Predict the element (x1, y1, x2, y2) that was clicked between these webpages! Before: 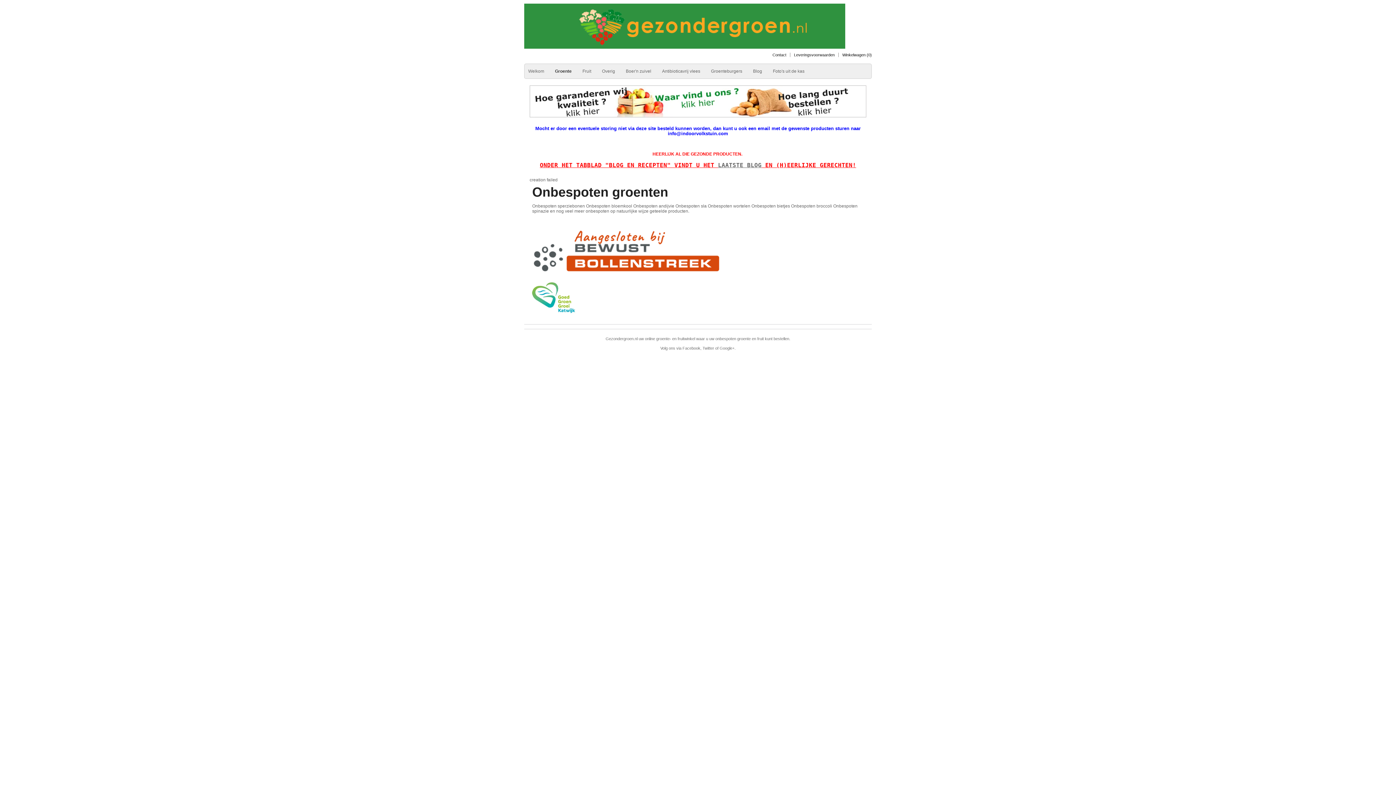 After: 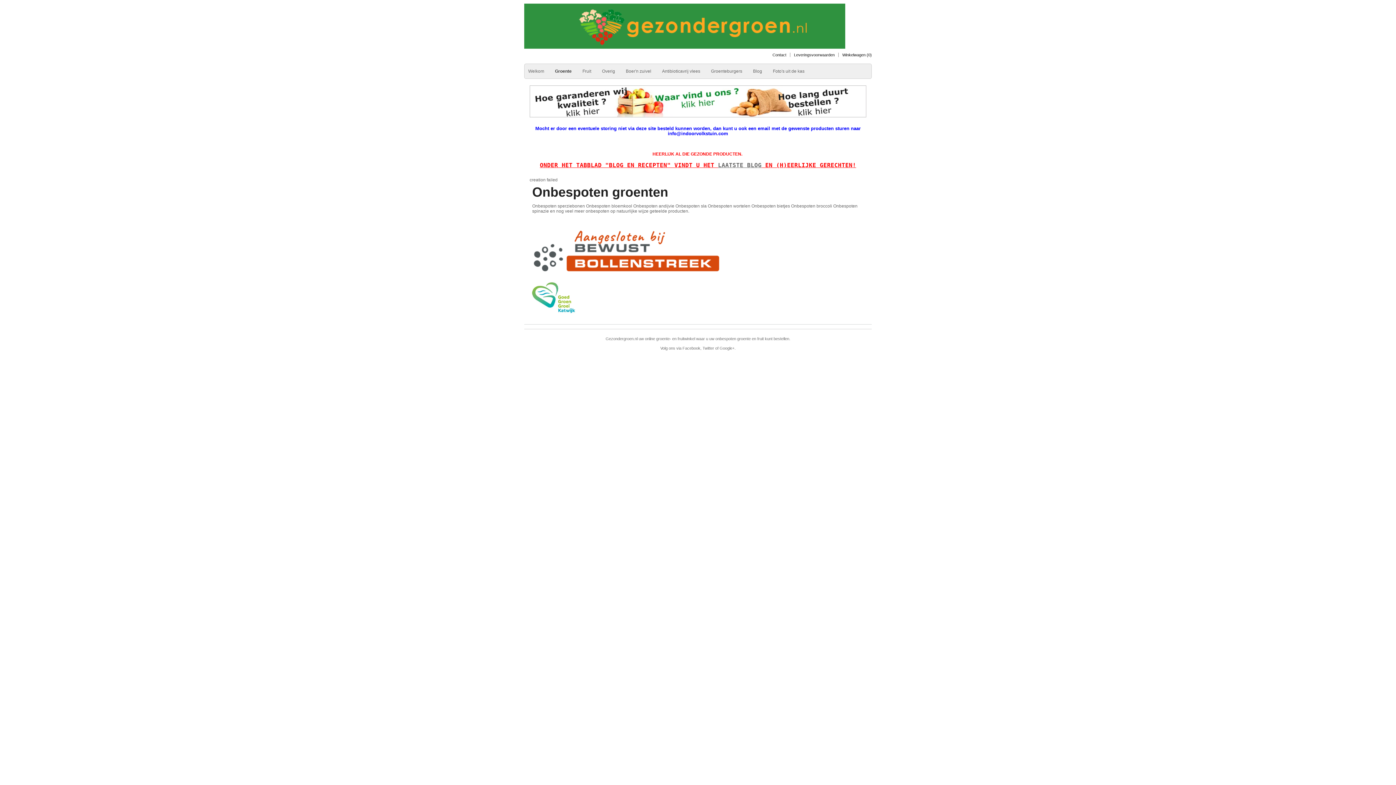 Action: bbox: (529, 295, 576, 300)